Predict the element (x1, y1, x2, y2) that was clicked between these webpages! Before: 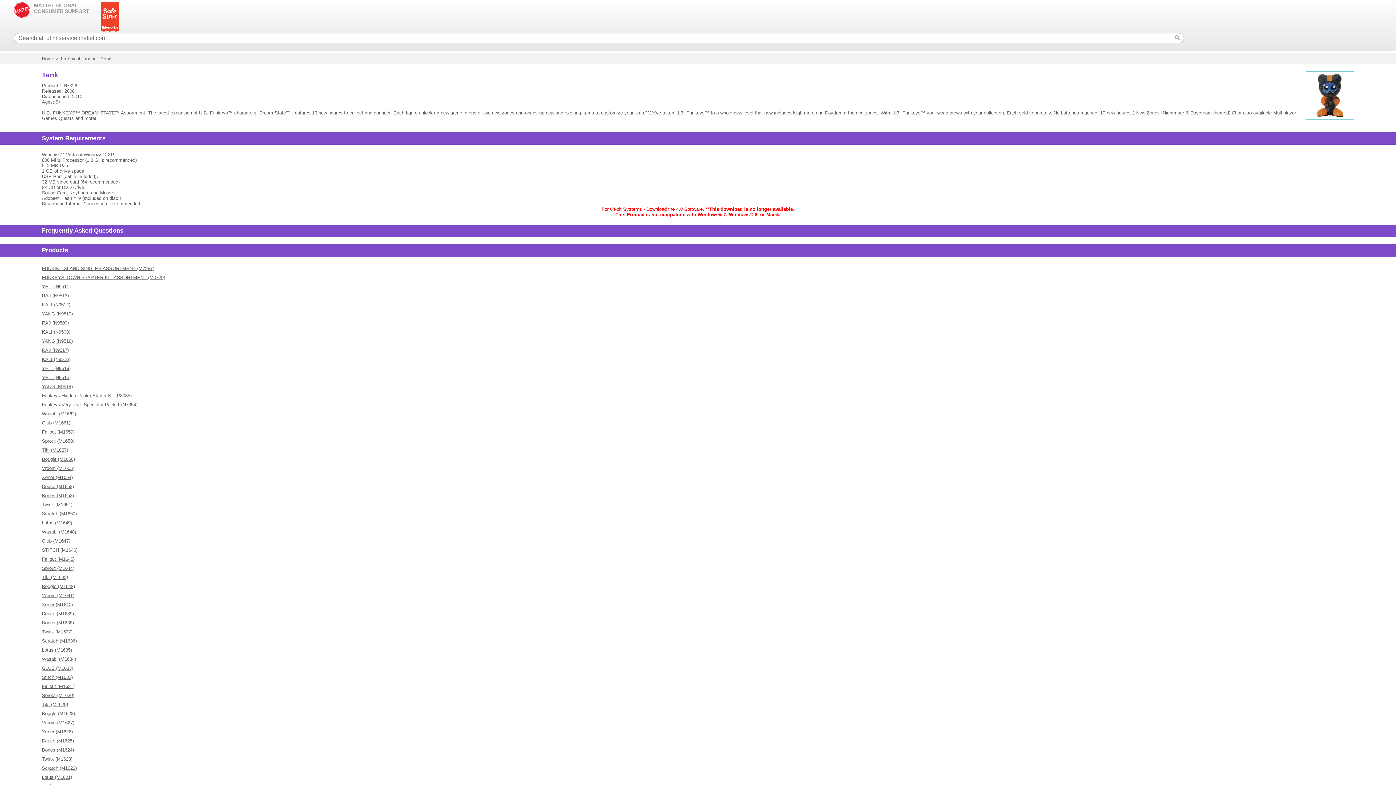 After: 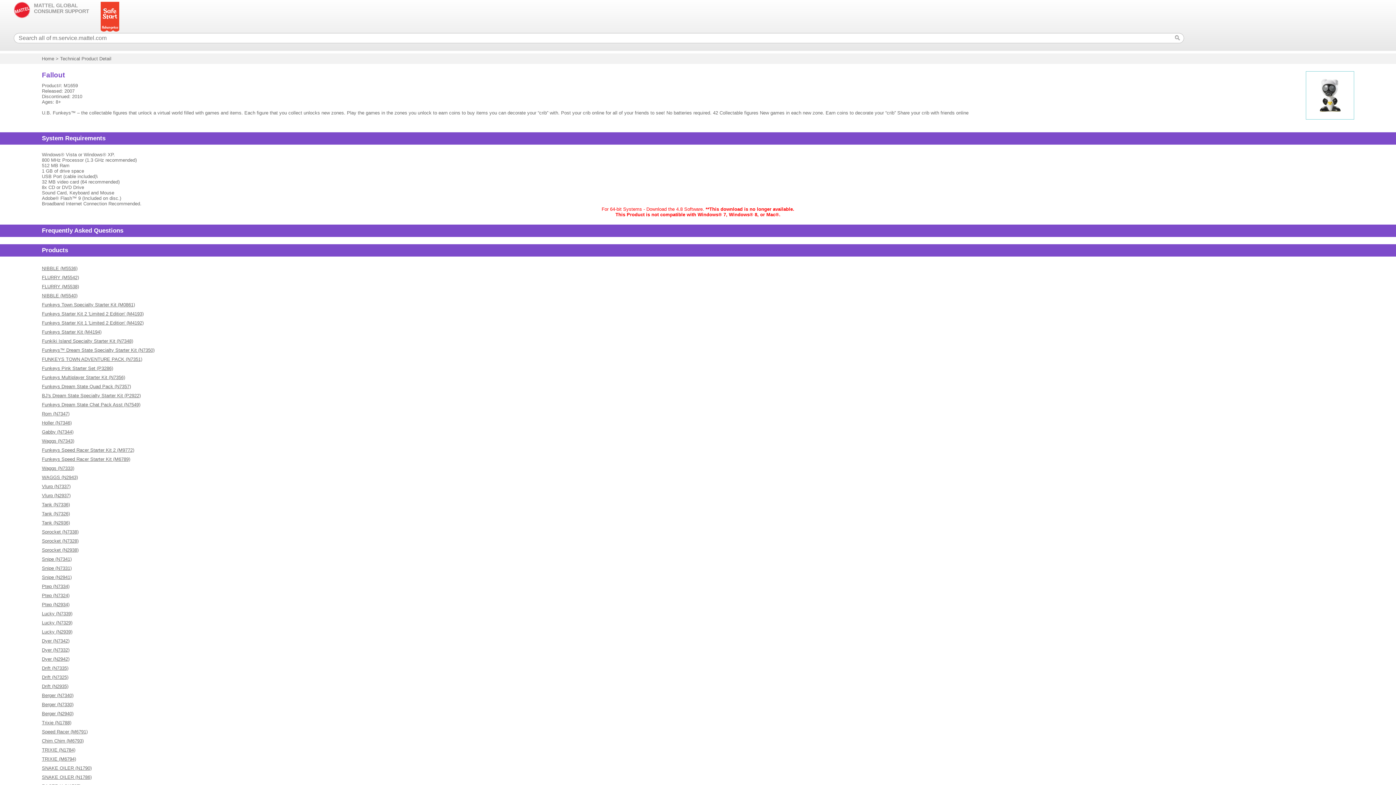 Action: label: Fallout (M1659) bbox: (41, 429, 74, 434)